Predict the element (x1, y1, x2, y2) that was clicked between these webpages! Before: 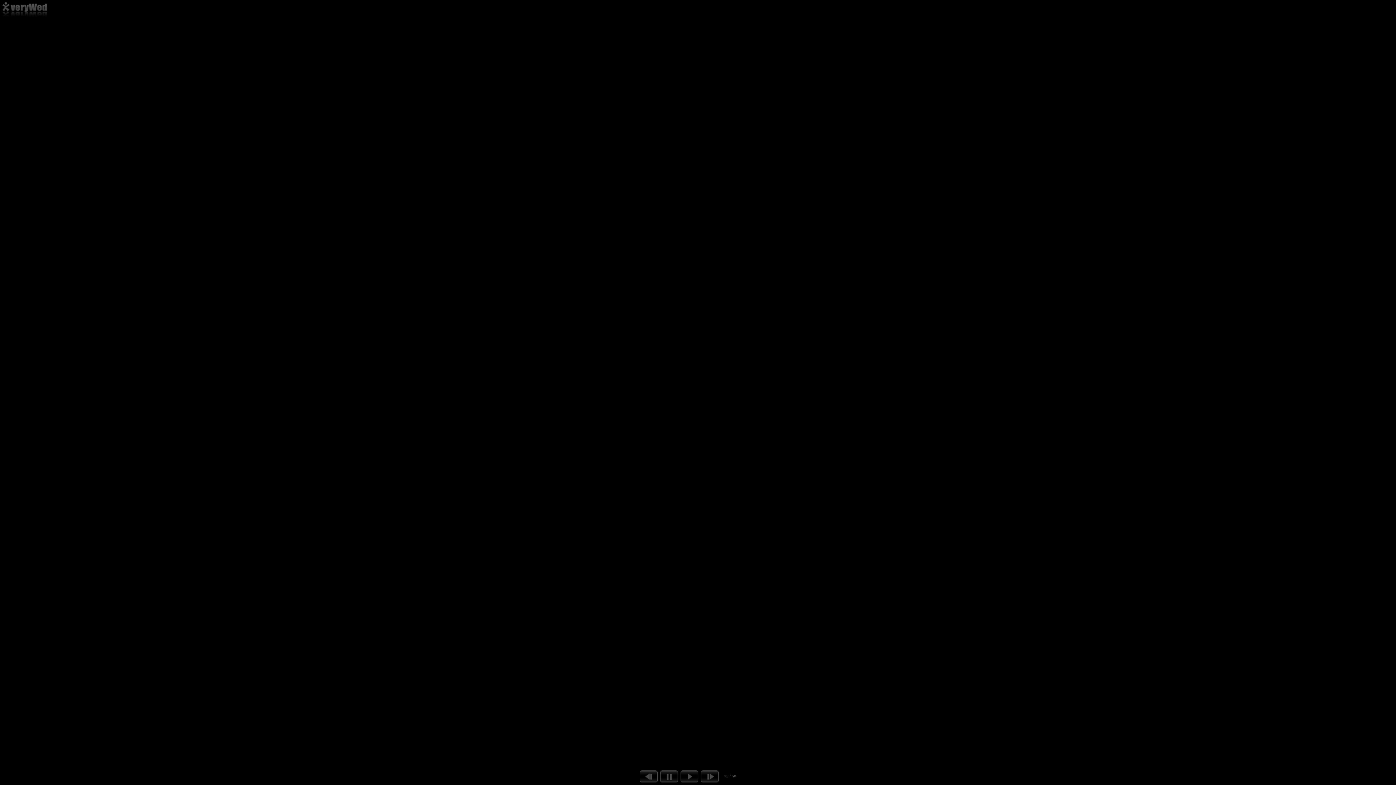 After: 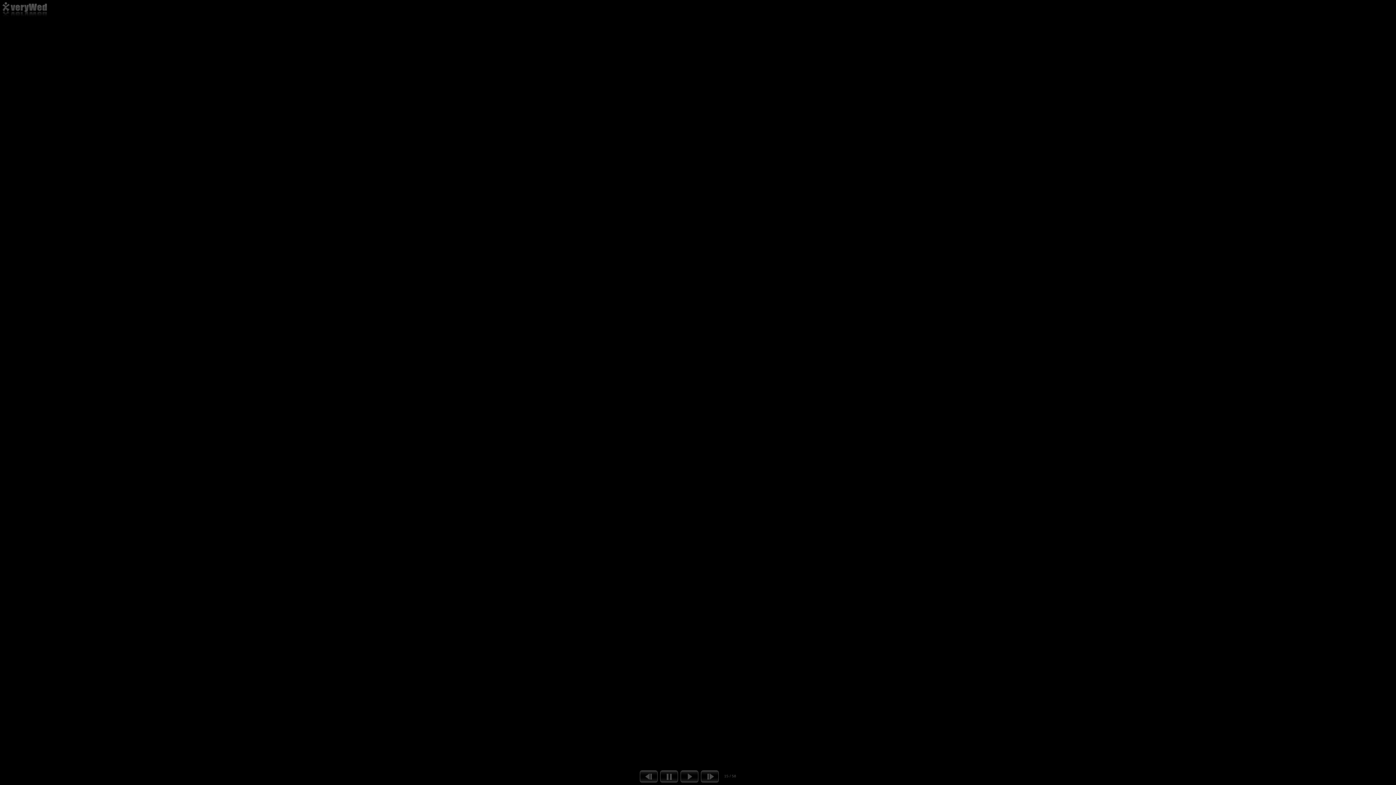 Action: bbox: (680, 774, 699, 778)